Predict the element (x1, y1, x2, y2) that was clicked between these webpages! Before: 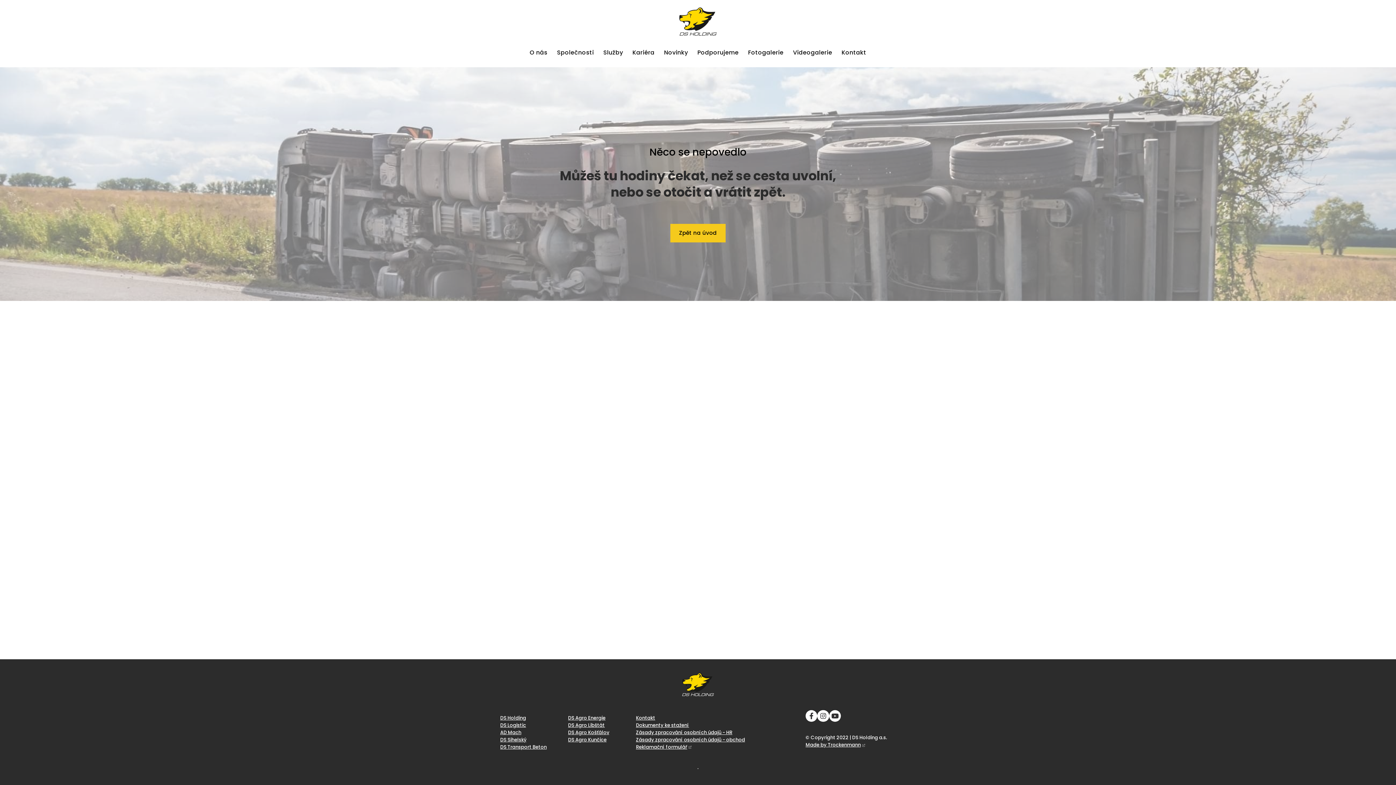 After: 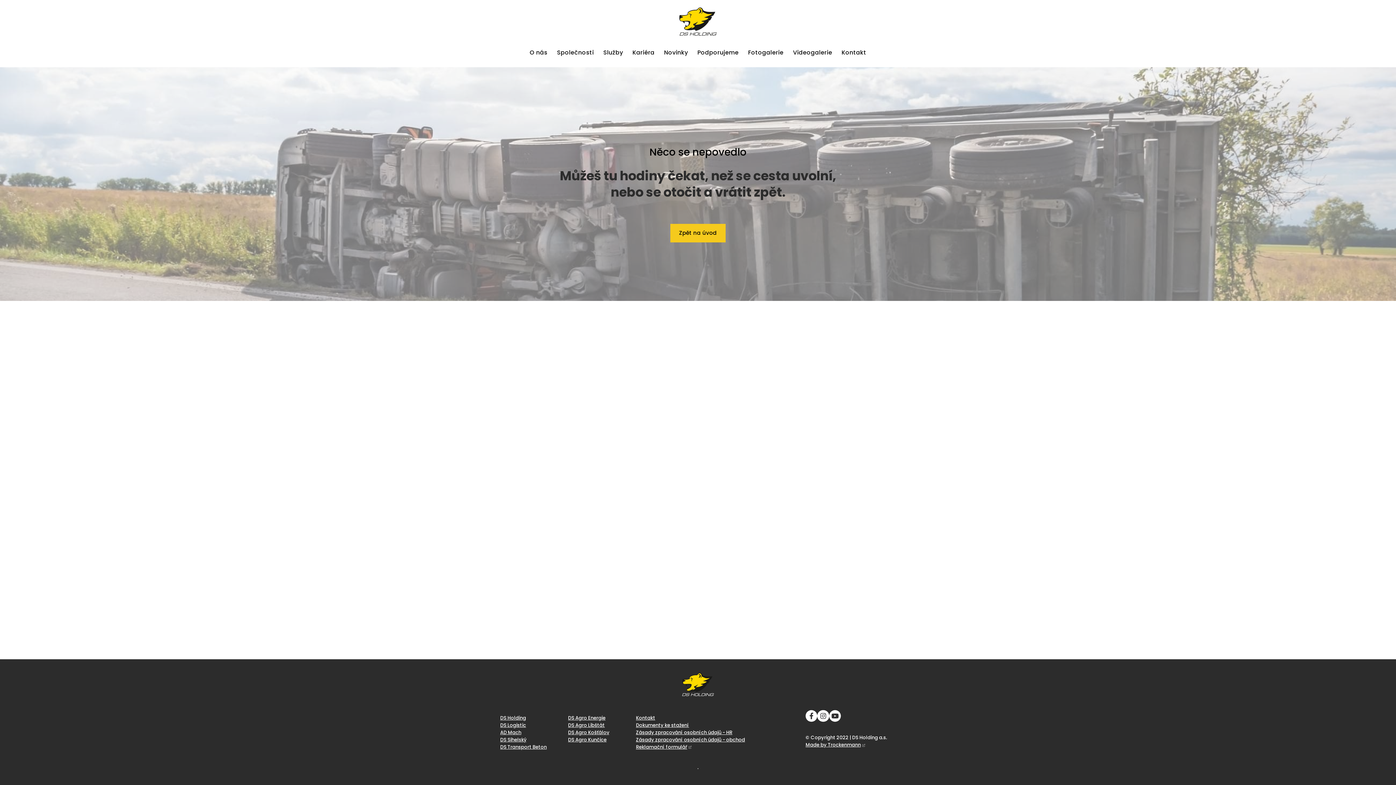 Action: bbox: (500, 729, 521, 736) label: AD Mach